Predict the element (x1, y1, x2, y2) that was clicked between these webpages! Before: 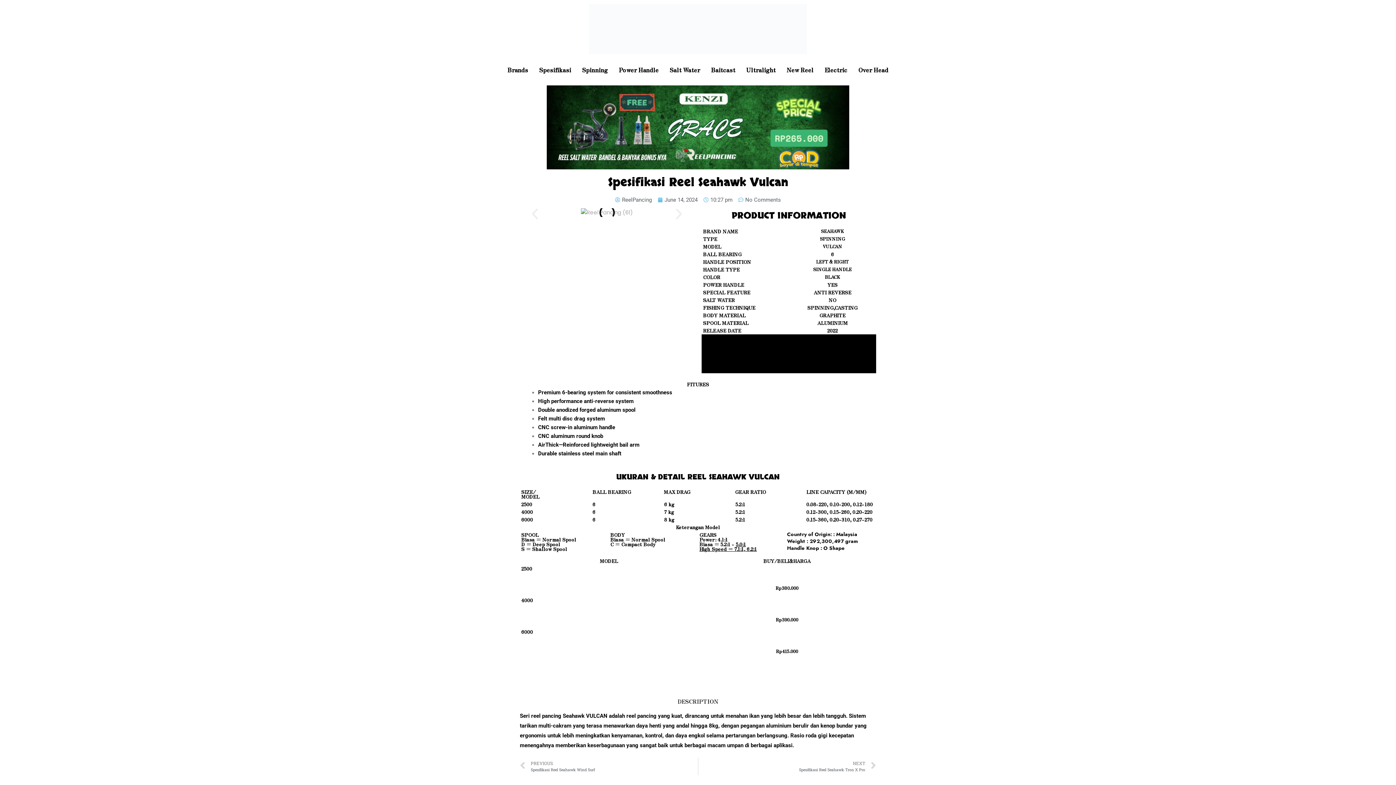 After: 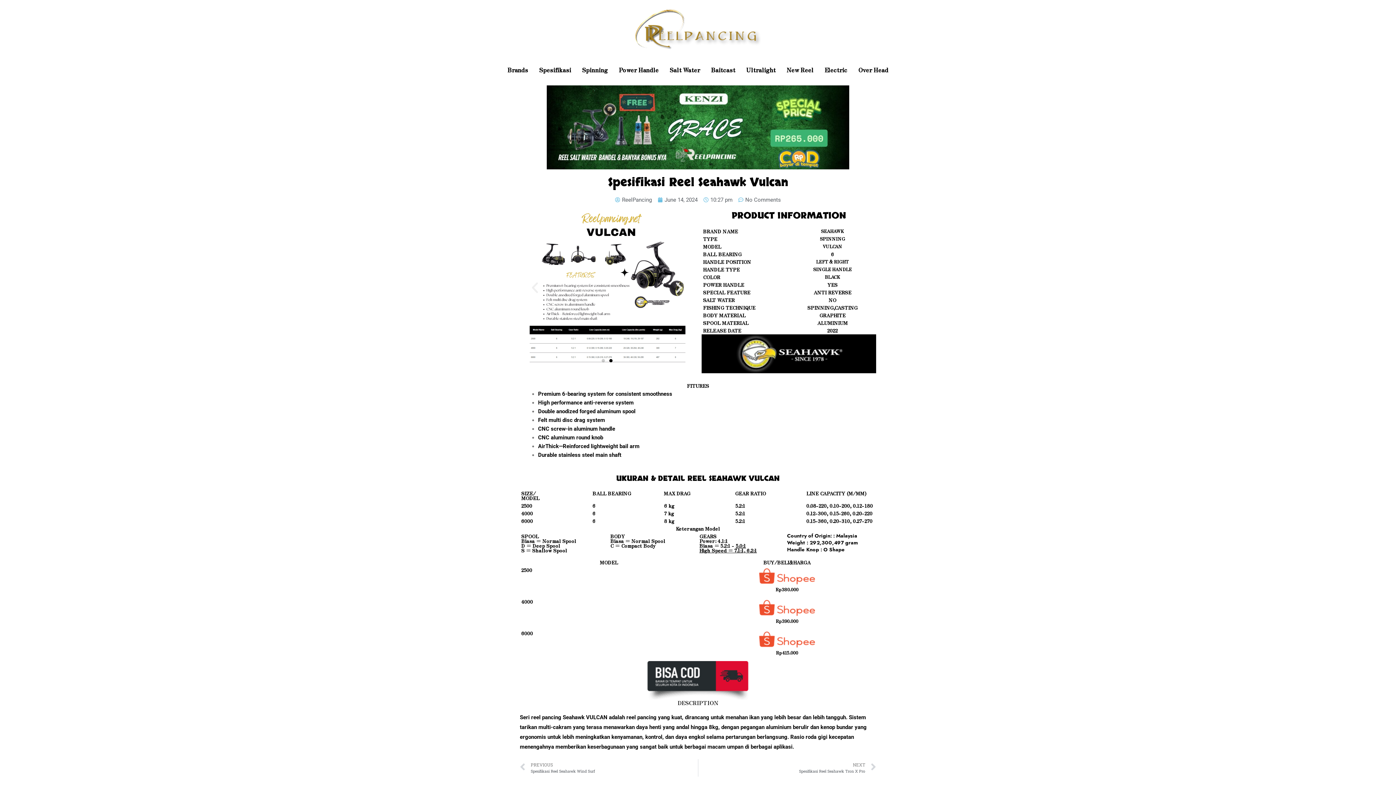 Action: bbox: (672, 207, 686, 221)